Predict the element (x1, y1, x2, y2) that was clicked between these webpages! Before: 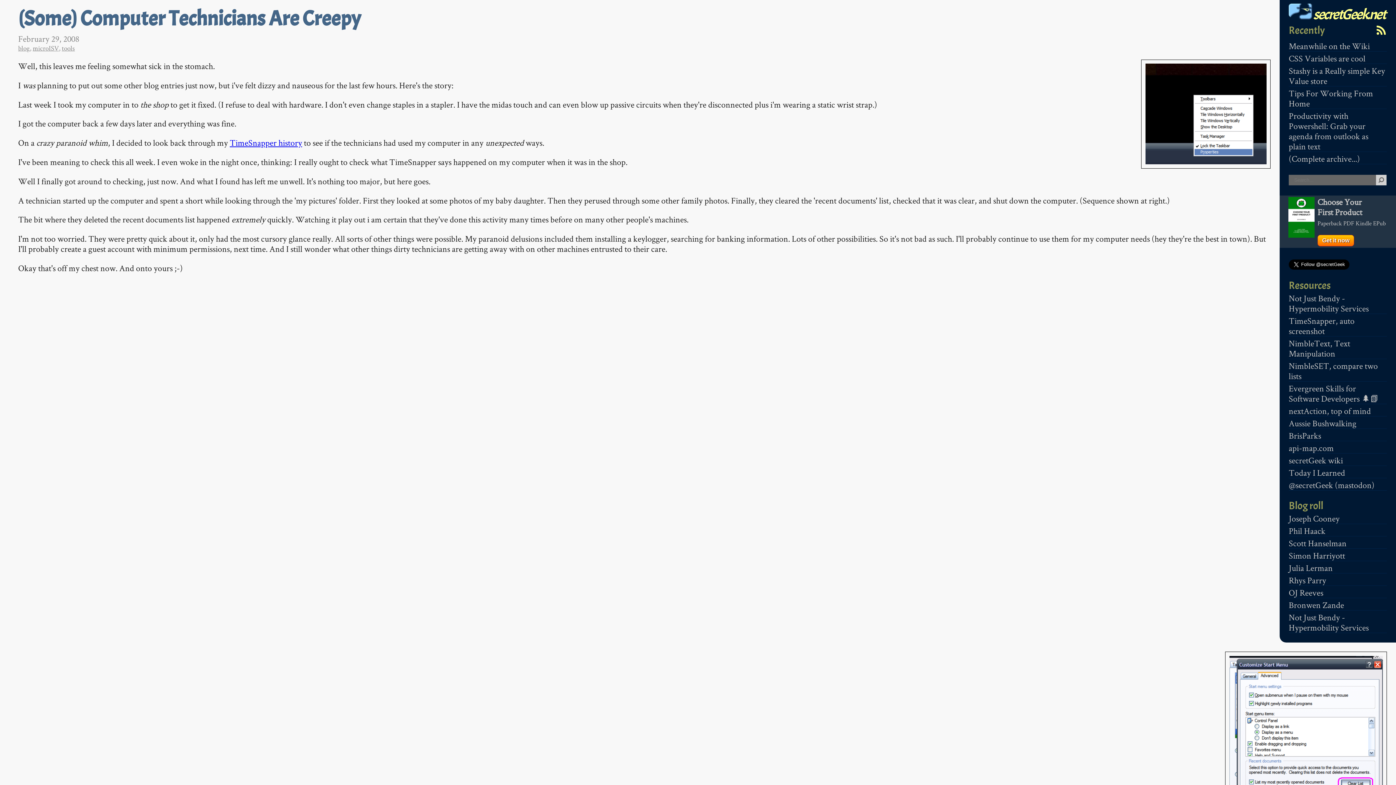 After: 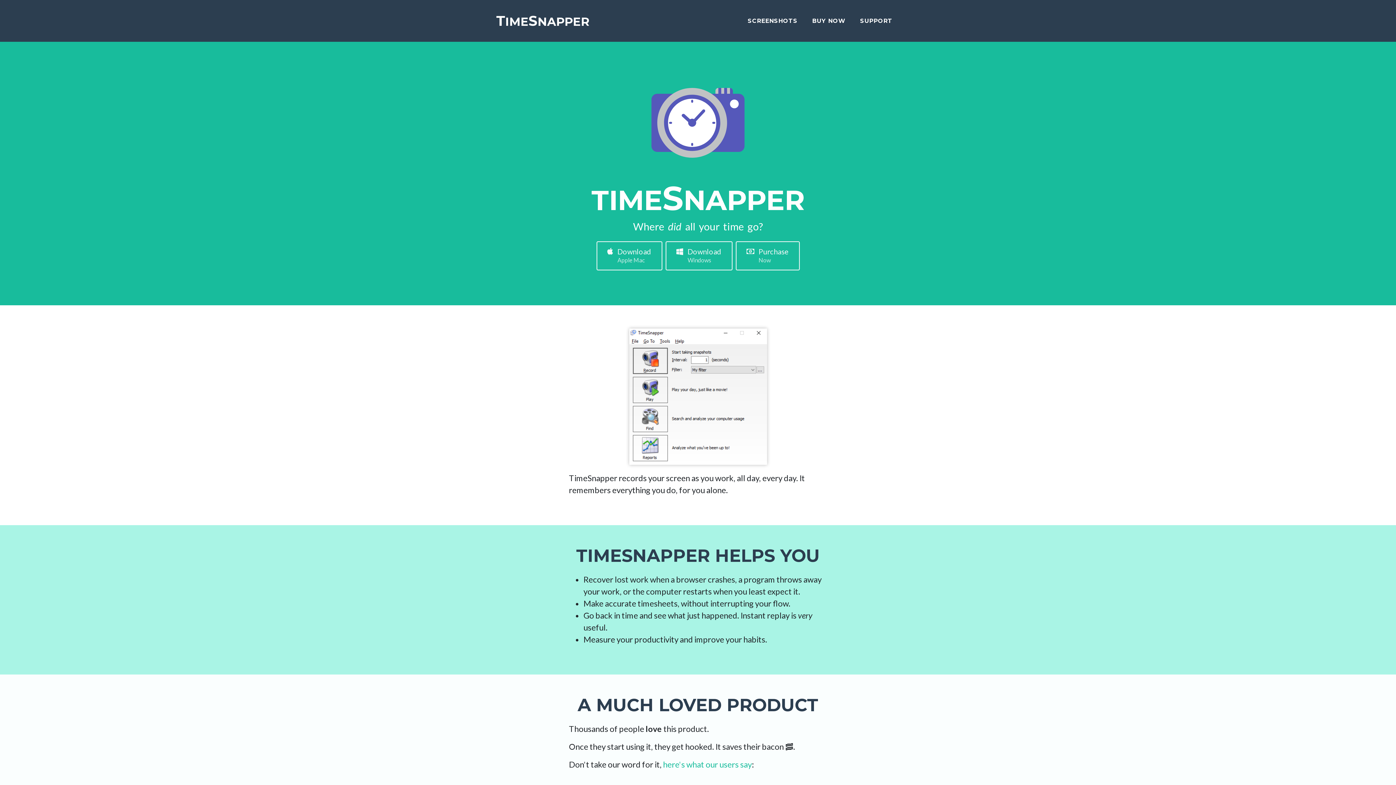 Action: label: TimeSnapper history bbox: (229, 137, 302, 148)